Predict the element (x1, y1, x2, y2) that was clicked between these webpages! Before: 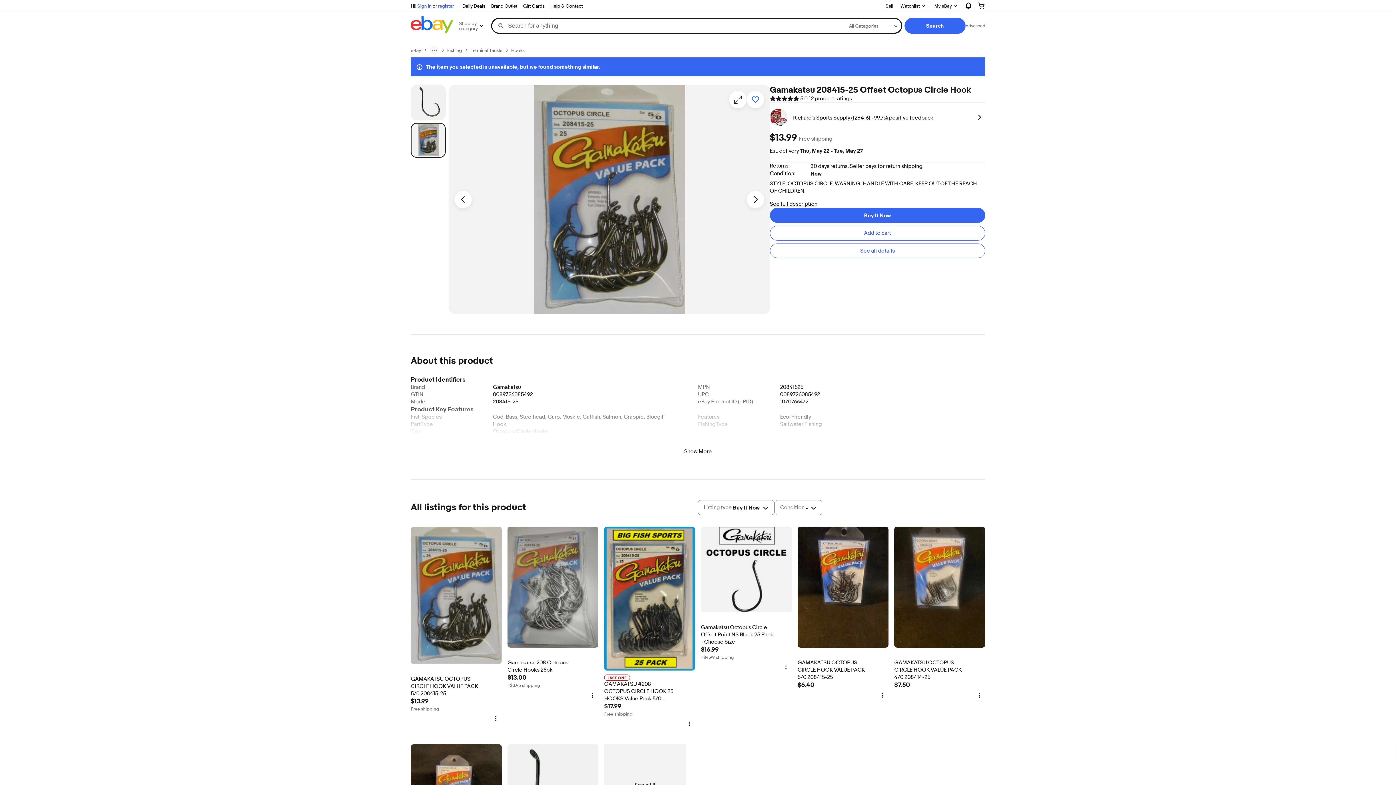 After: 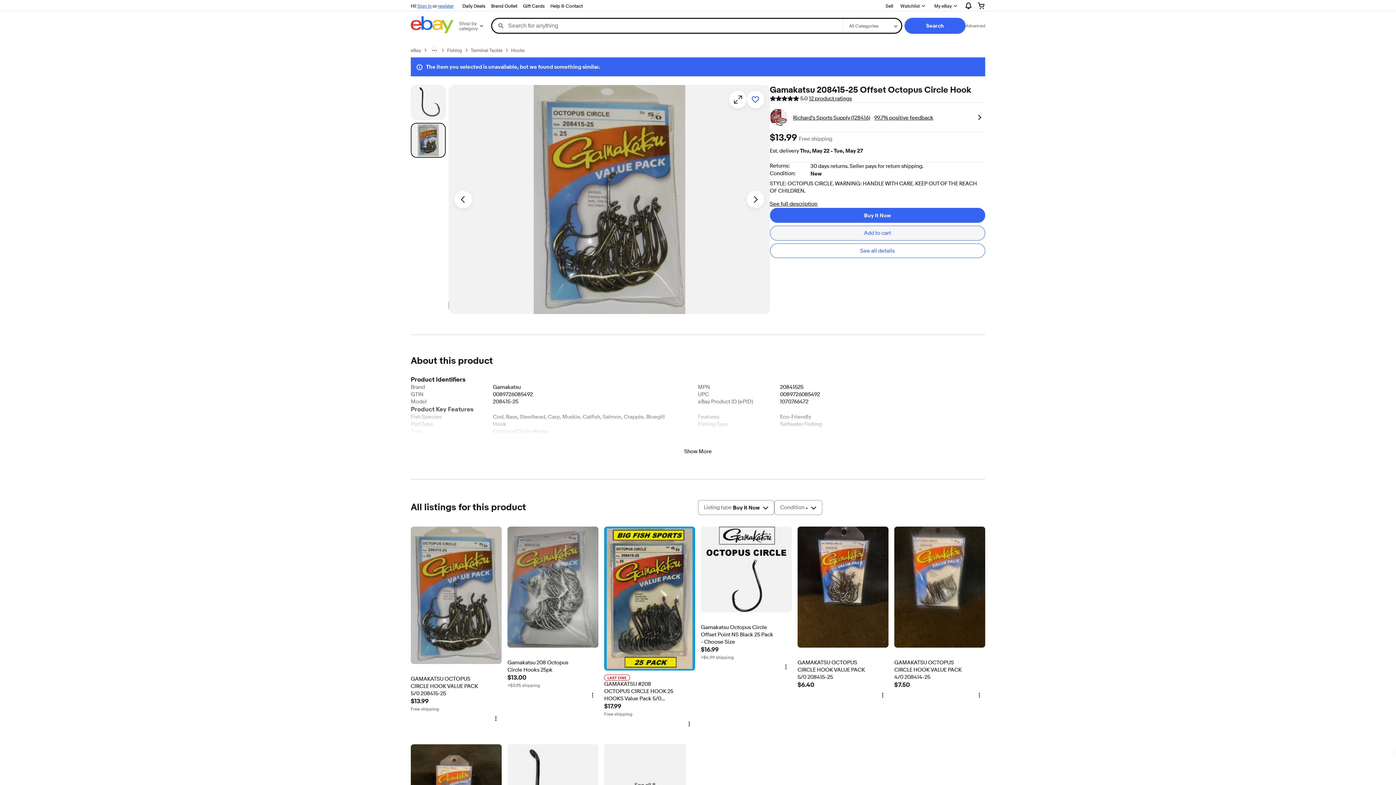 Action: label: Add to cart bbox: (770, 225, 985, 240)